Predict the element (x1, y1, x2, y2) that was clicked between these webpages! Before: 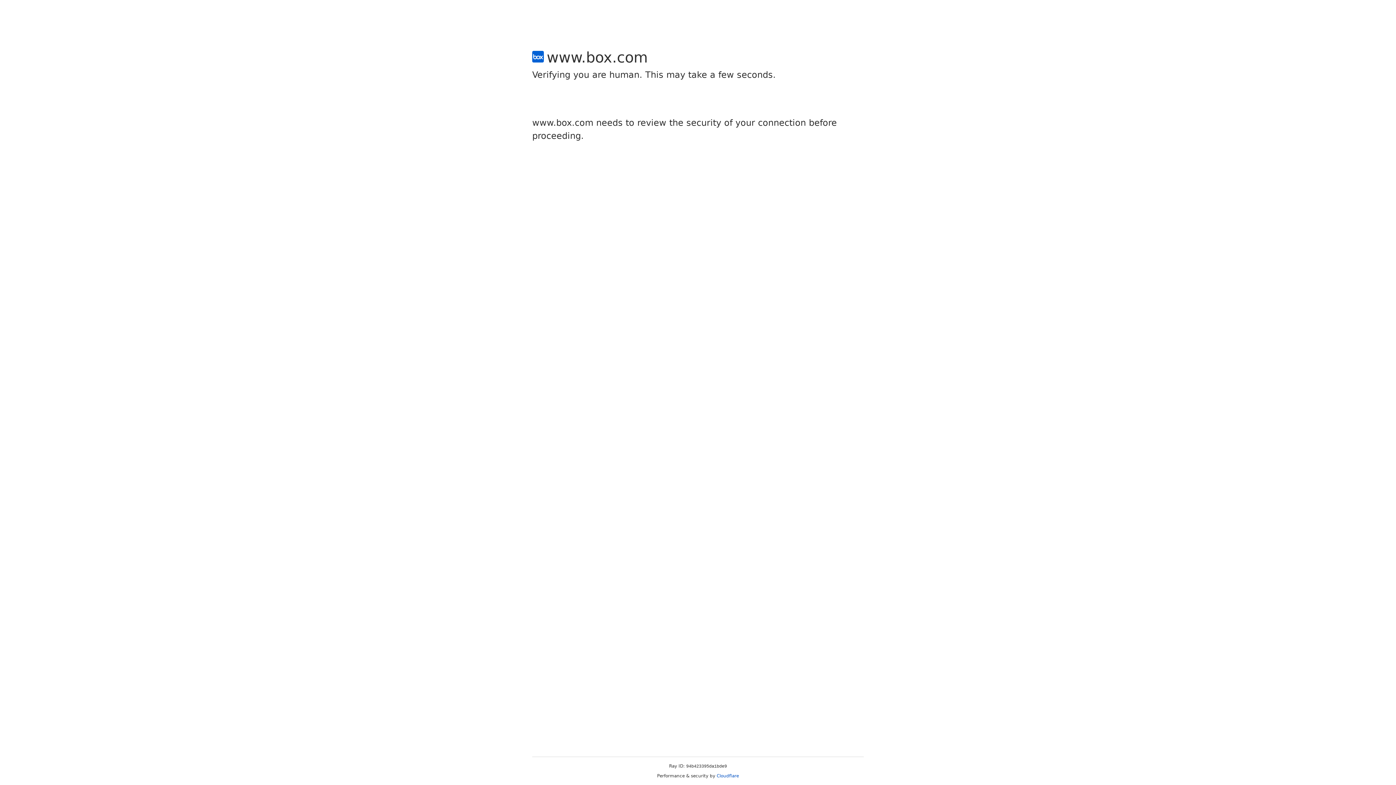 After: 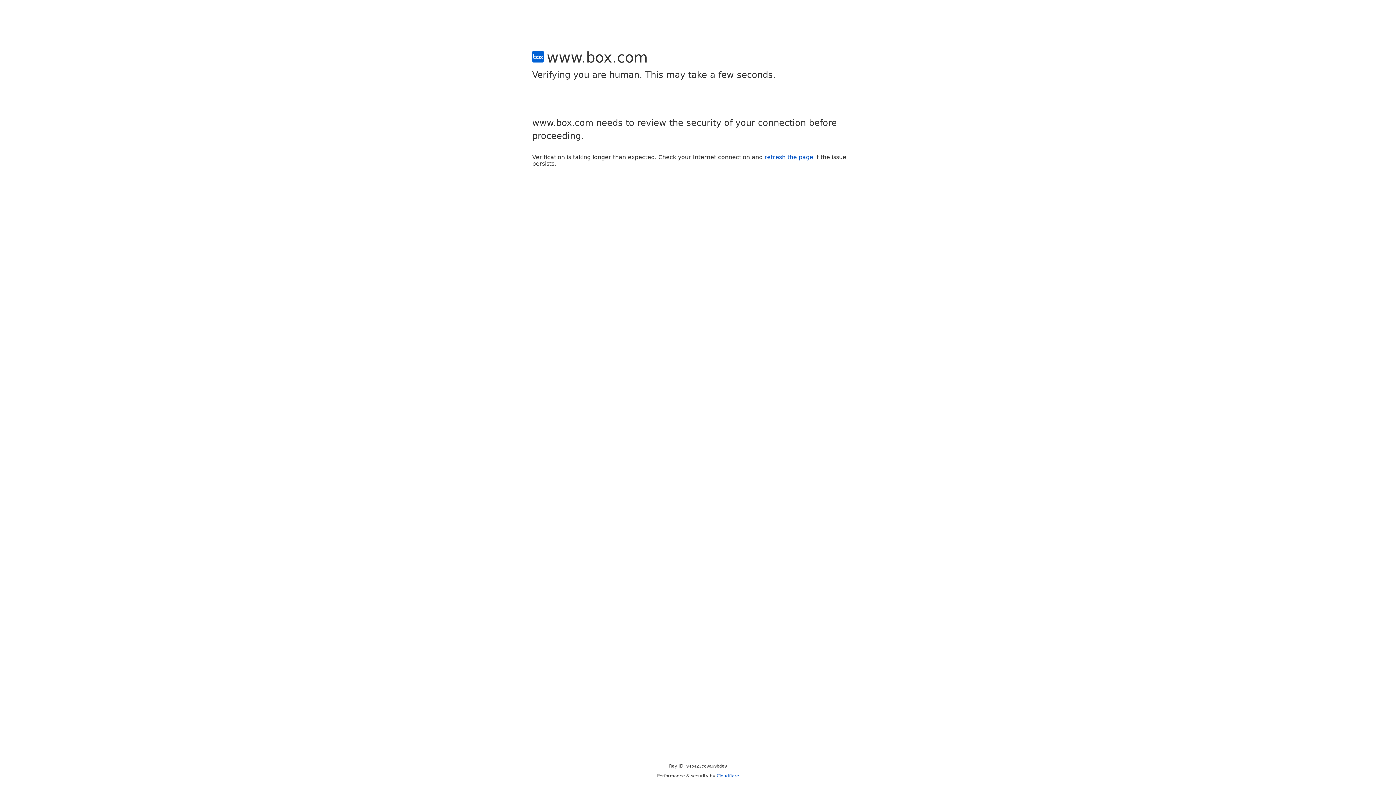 Action: label: Cloudflare bbox: (716, 773, 739, 778)